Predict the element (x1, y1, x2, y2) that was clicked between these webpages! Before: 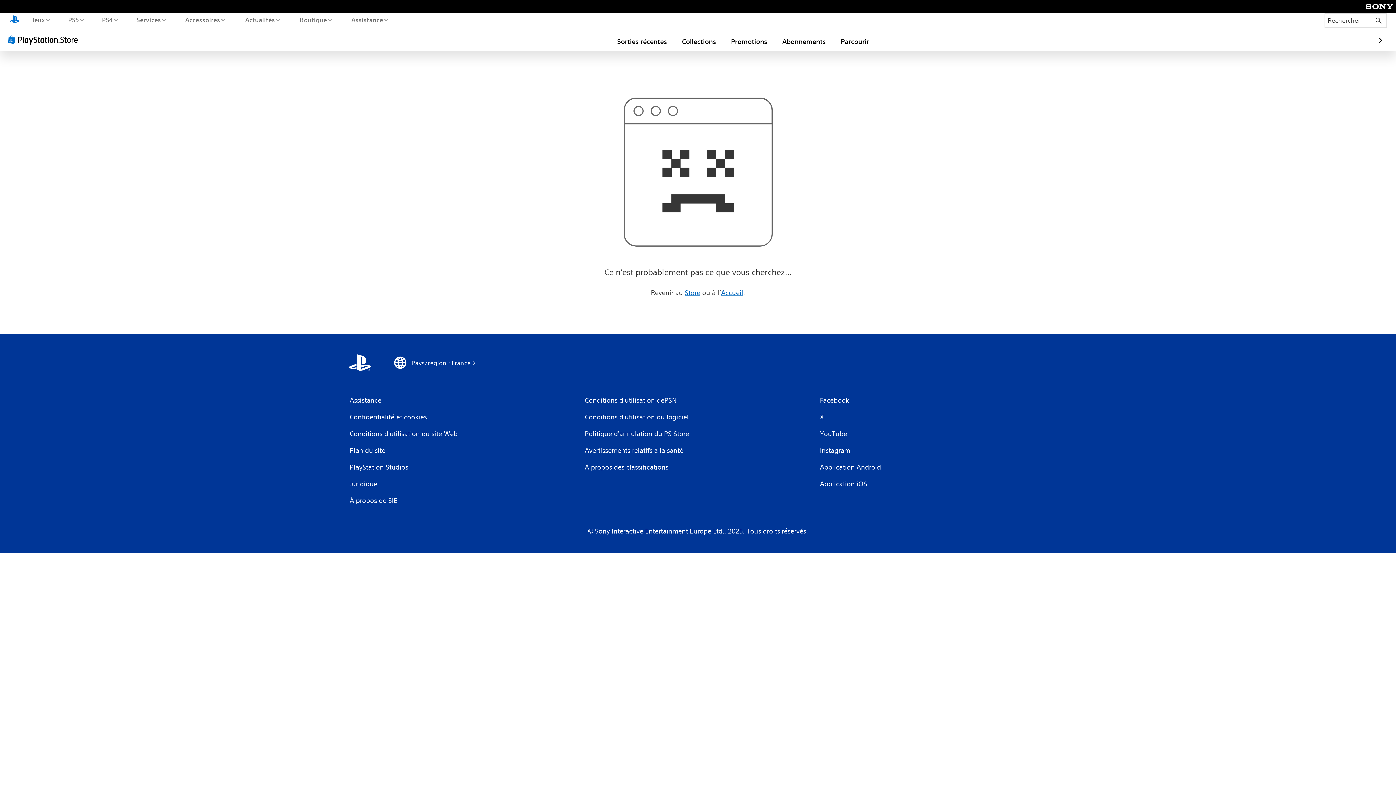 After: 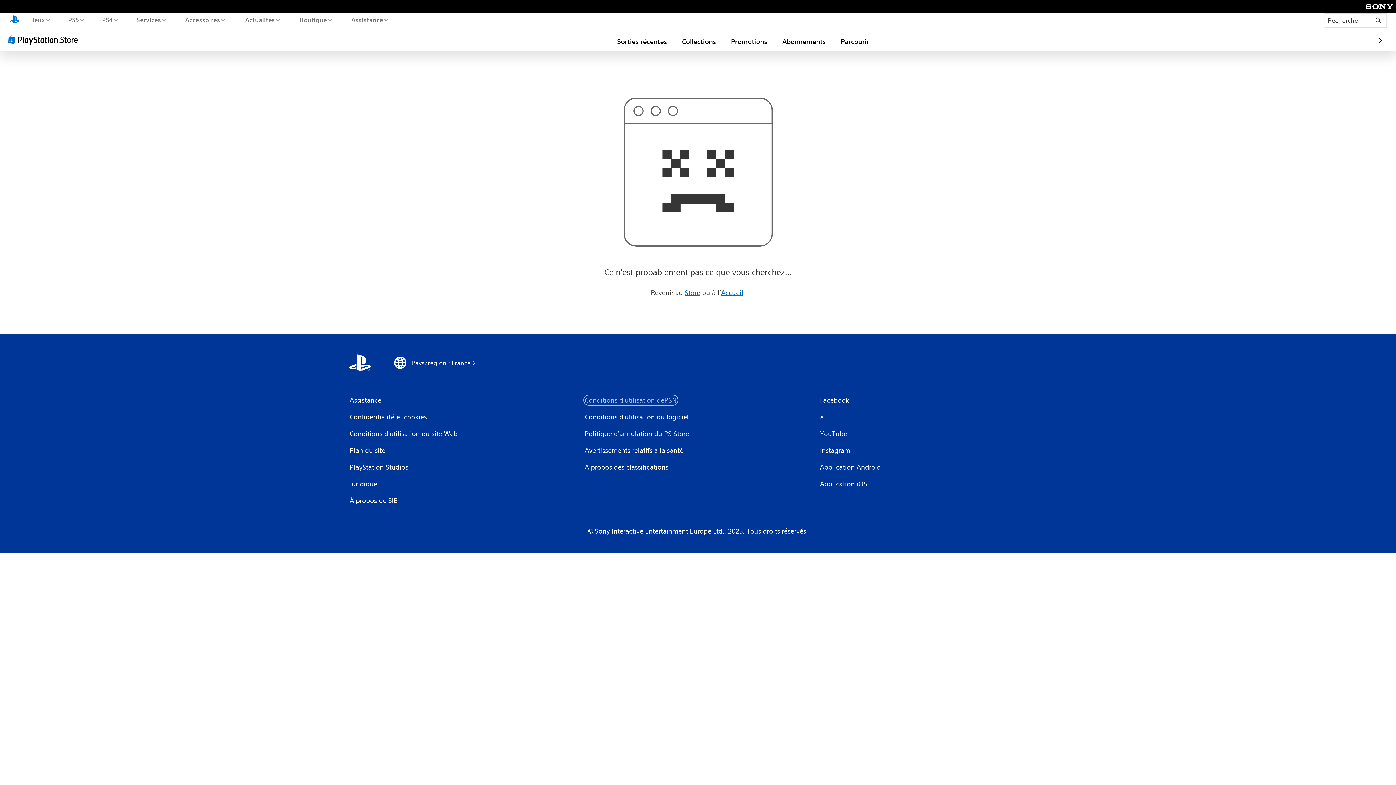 Action: label: Conditions d'utilisation dePSN bbox: (584, 395, 677, 405)